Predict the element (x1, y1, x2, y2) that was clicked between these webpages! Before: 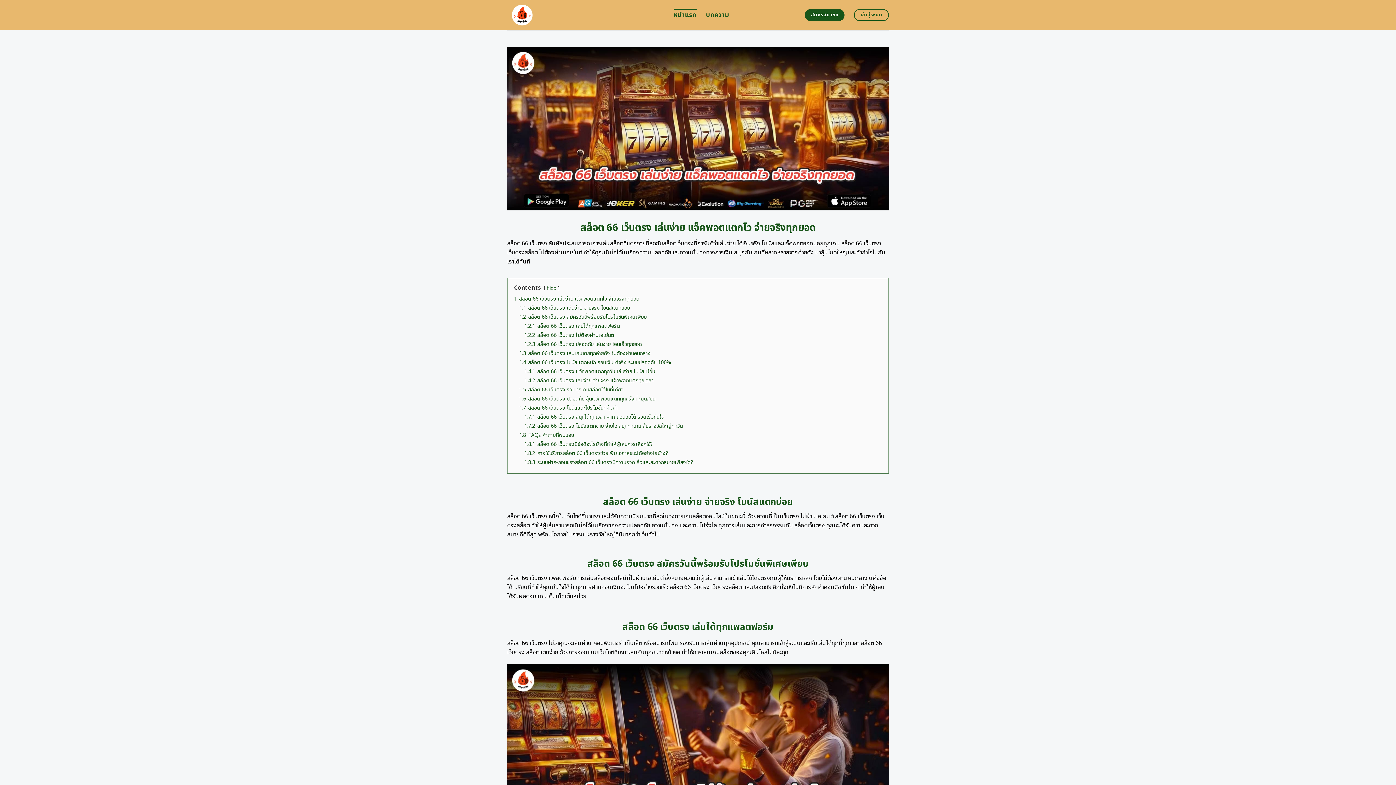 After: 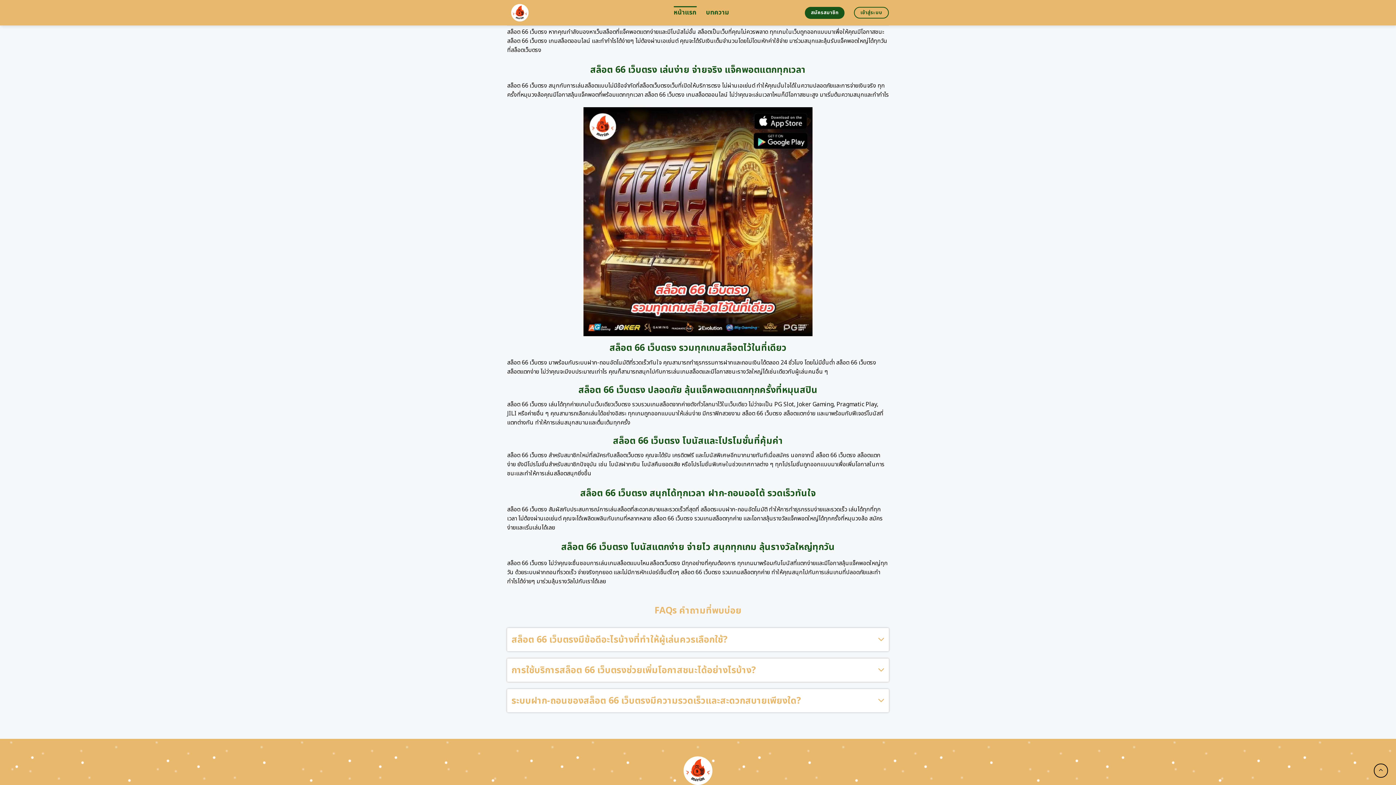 Action: bbox: (524, 367, 655, 375) label: 1.4.1 สล็อต 66 เว็บตรง แจ็คพอตแตกทุกวัน เล่นง่าย โบนัสไม่อั้น